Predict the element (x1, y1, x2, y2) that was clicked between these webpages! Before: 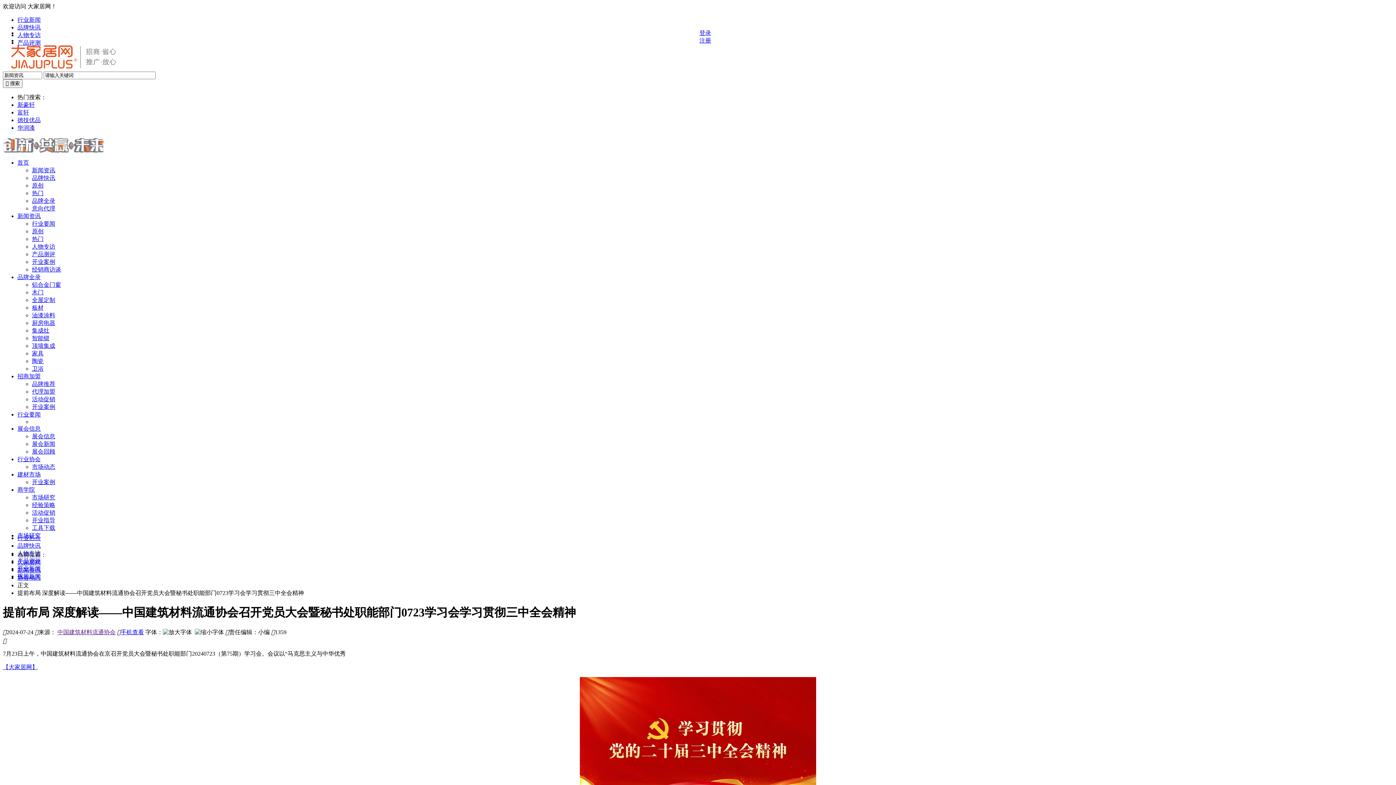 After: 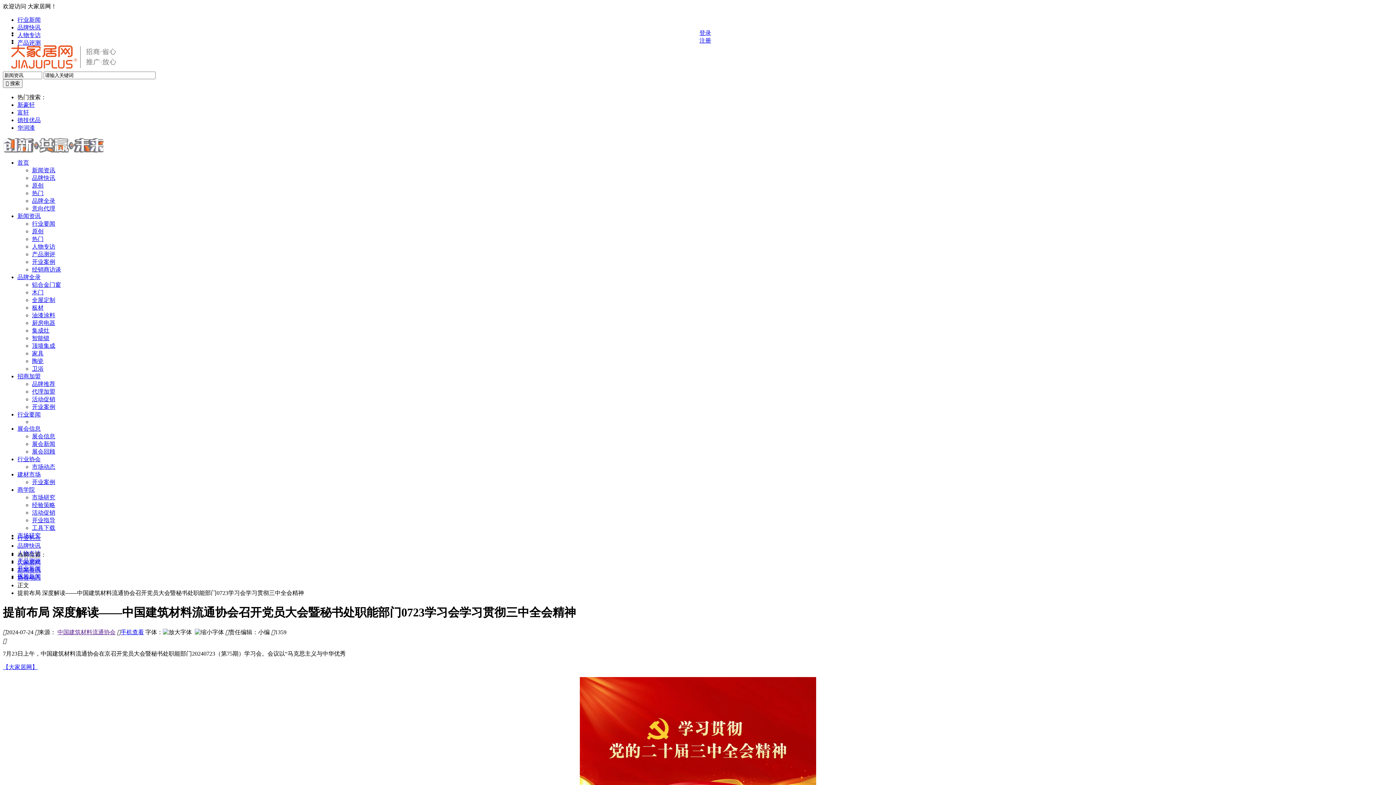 Action: bbox: (17, 411, 40, 417) label: 行业要闻